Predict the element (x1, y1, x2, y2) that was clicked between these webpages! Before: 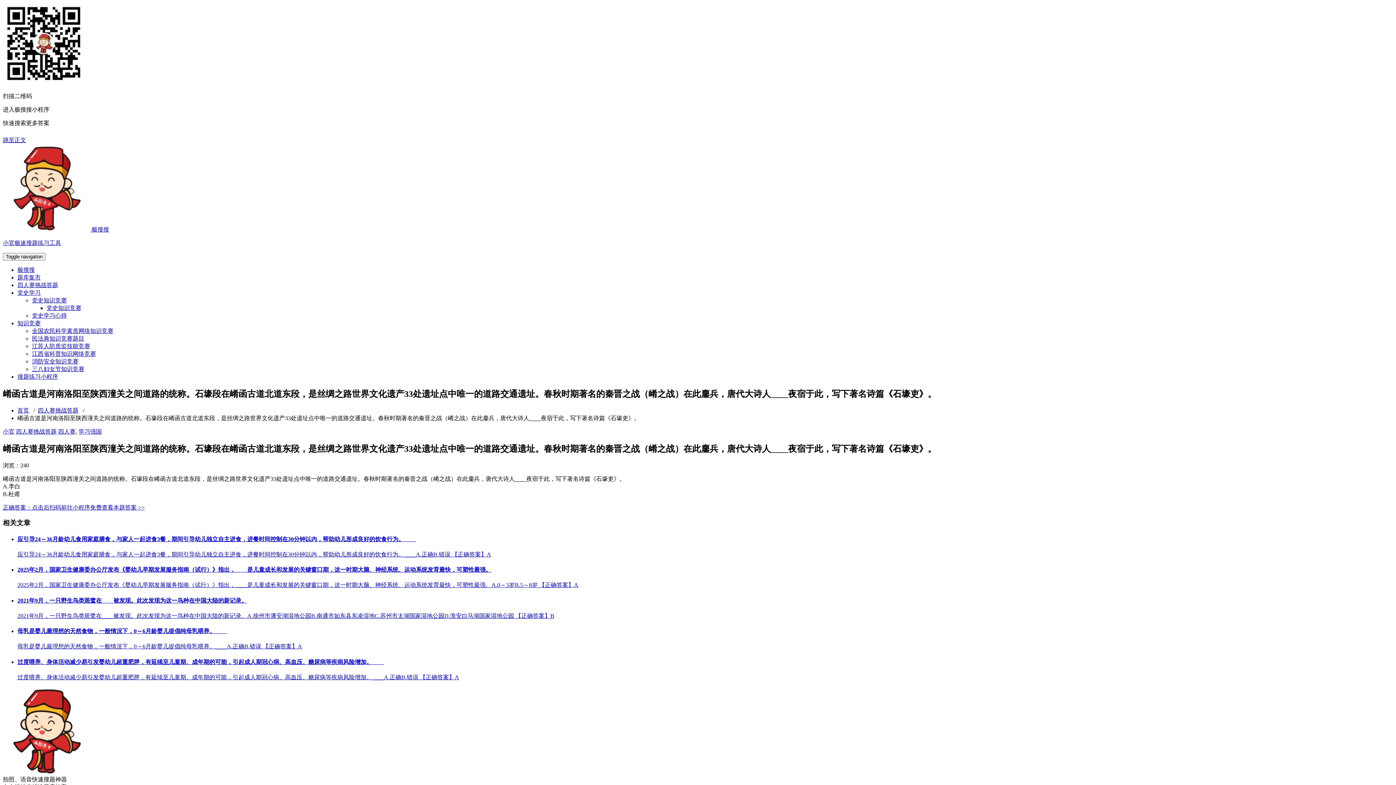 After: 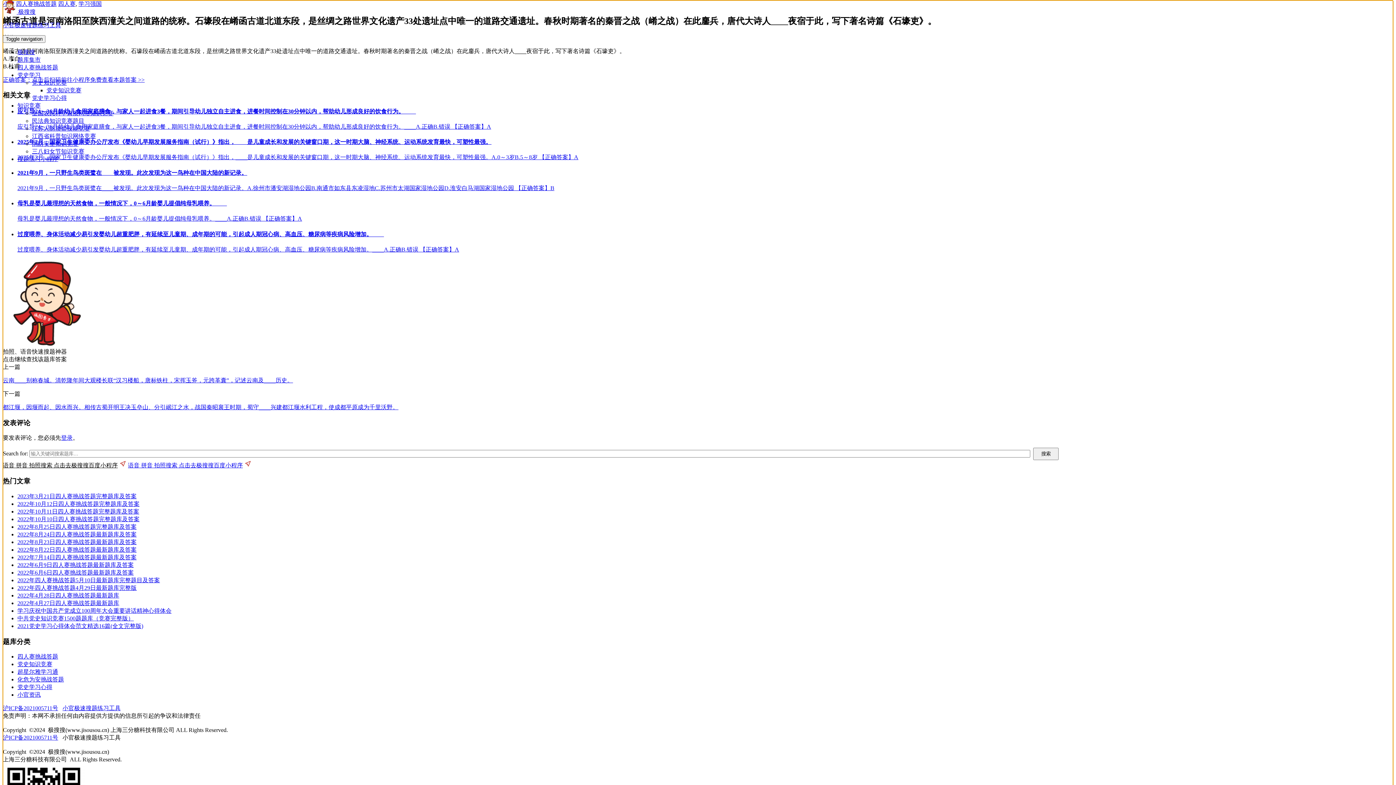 Action: bbox: (2, 137, 26, 143) label: 跳至正文